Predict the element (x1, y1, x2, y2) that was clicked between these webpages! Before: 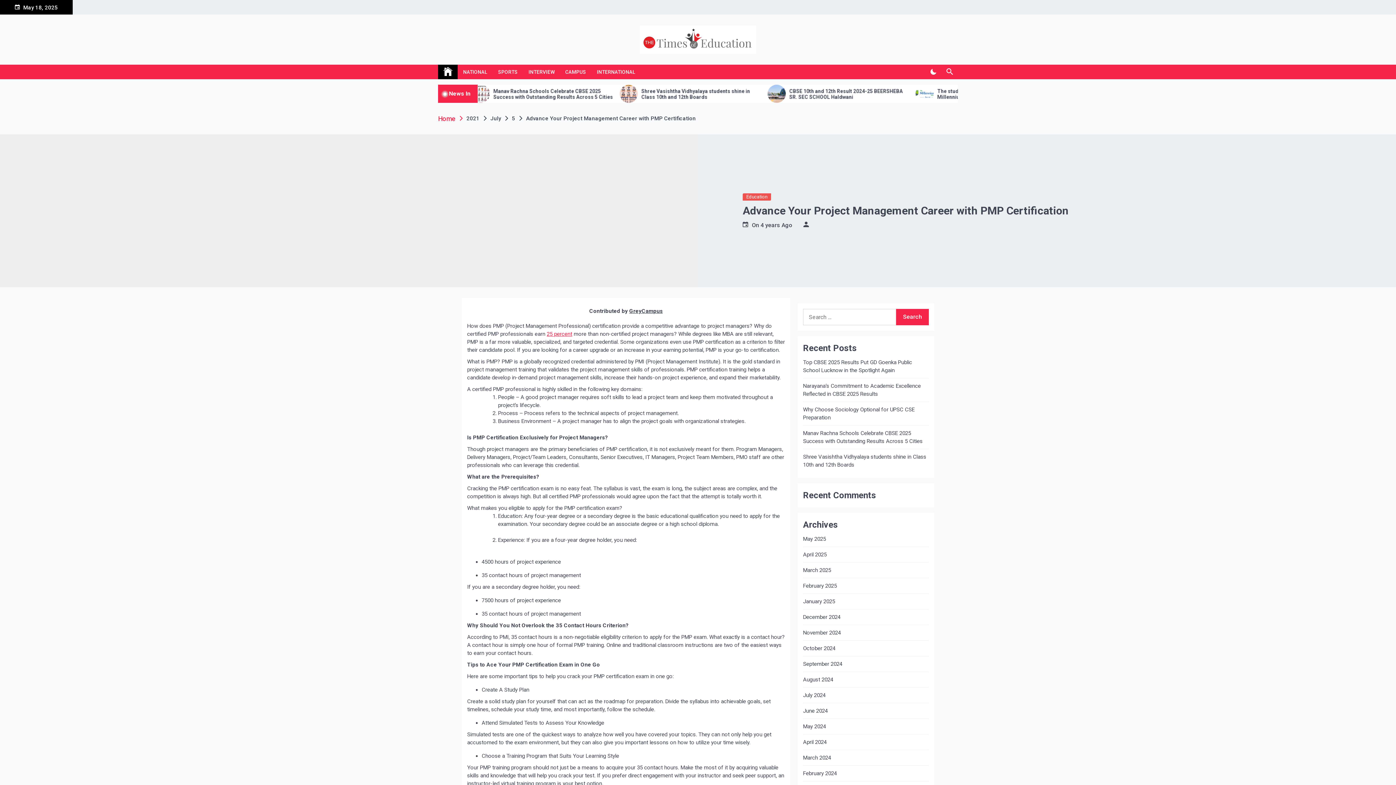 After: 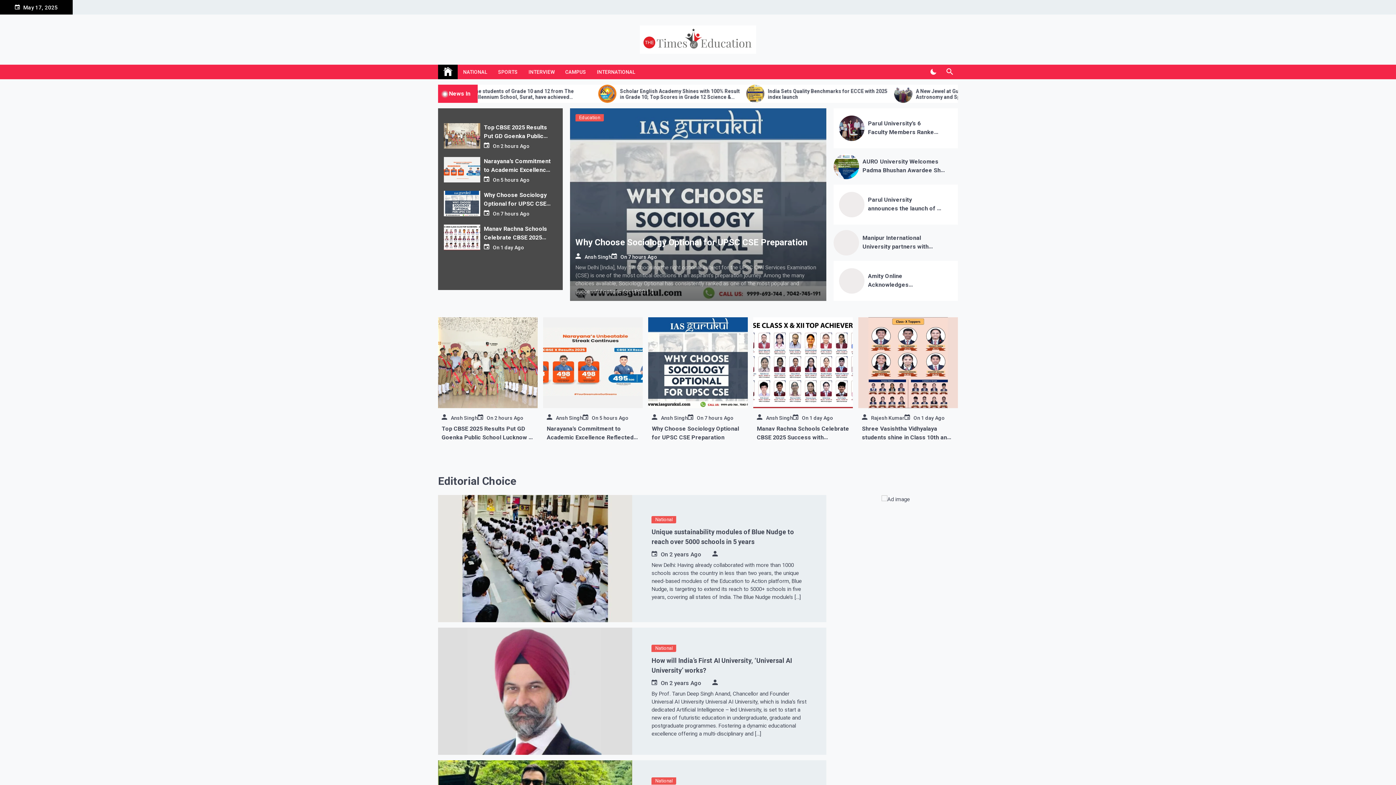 Action: bbox: (640, 25, 756, 53)